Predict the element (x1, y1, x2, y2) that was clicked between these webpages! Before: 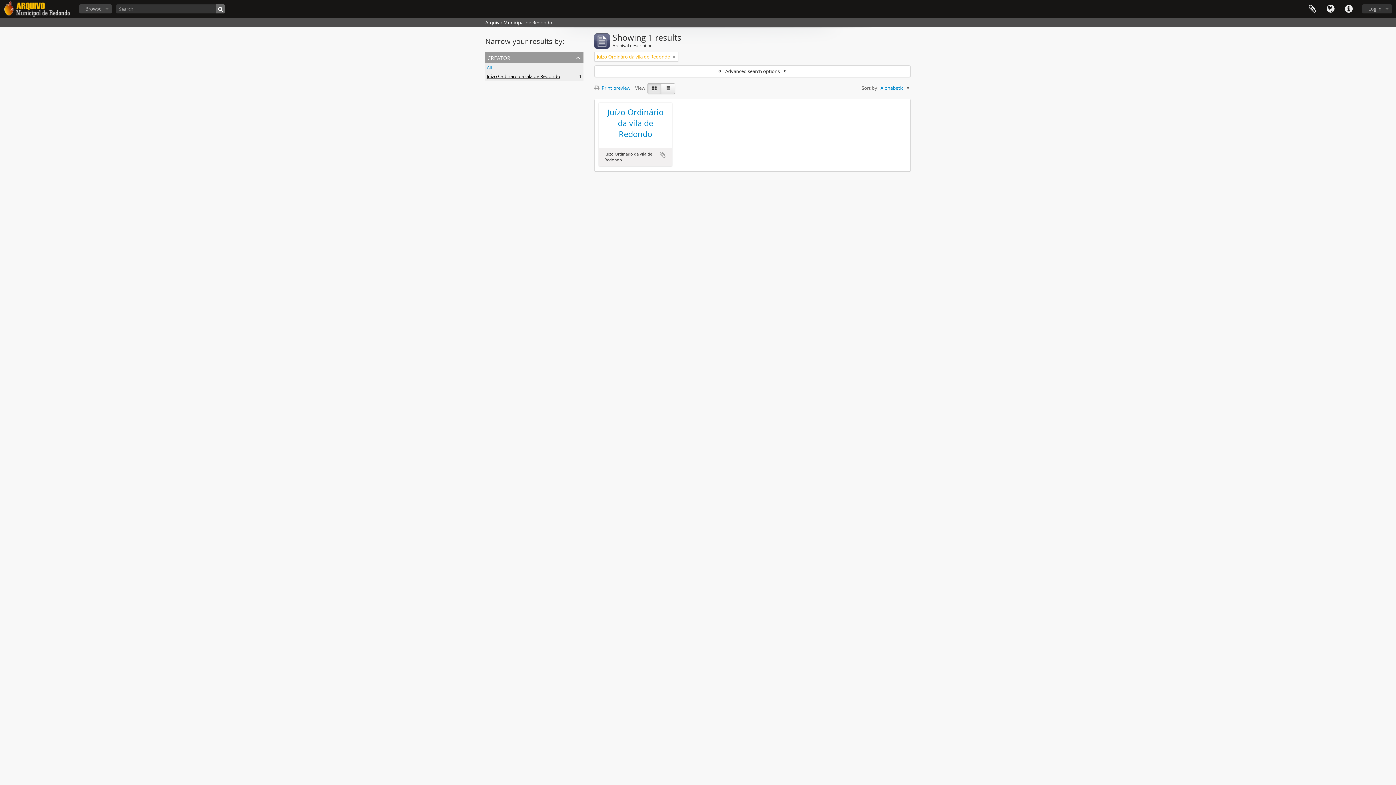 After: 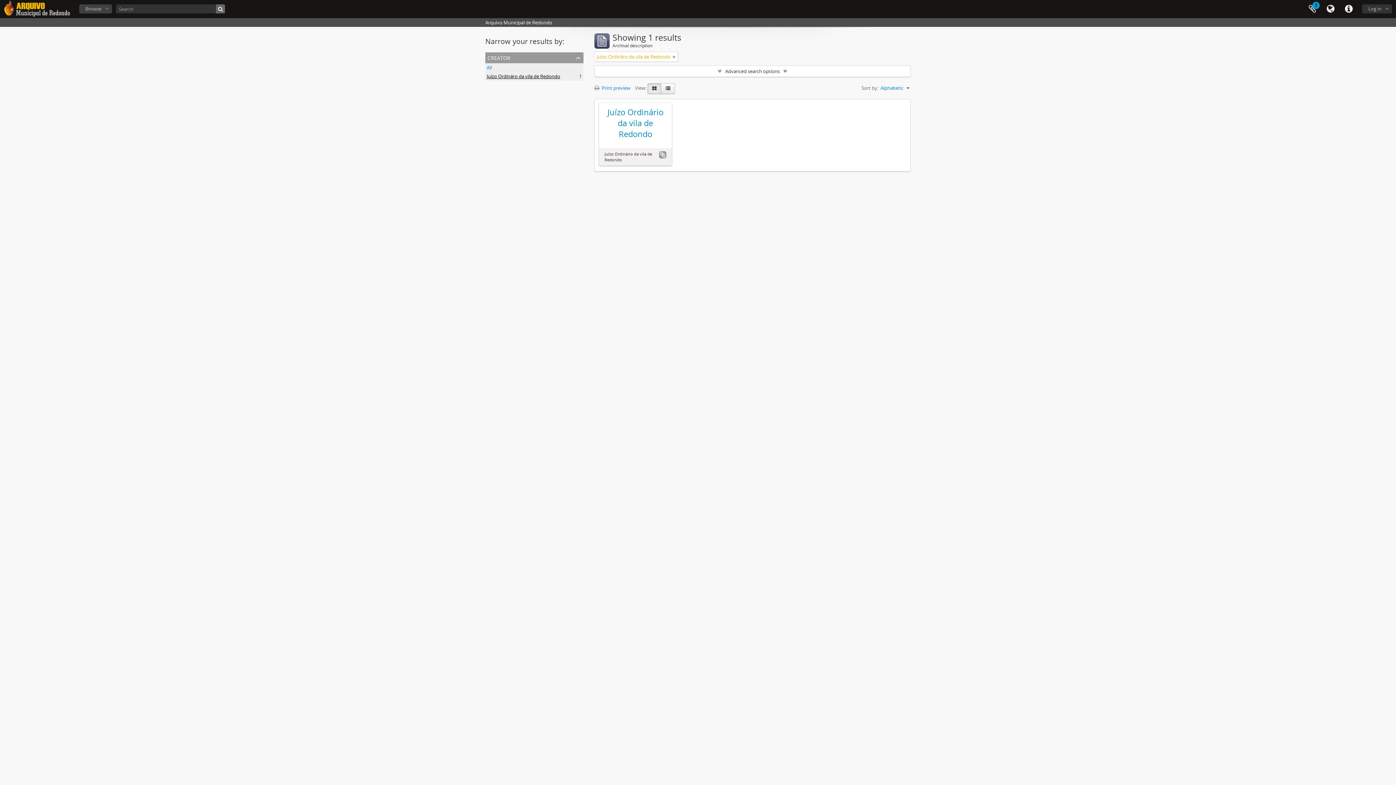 Action: label: Add to clipboard bbox: (659, 151, 666, 158)